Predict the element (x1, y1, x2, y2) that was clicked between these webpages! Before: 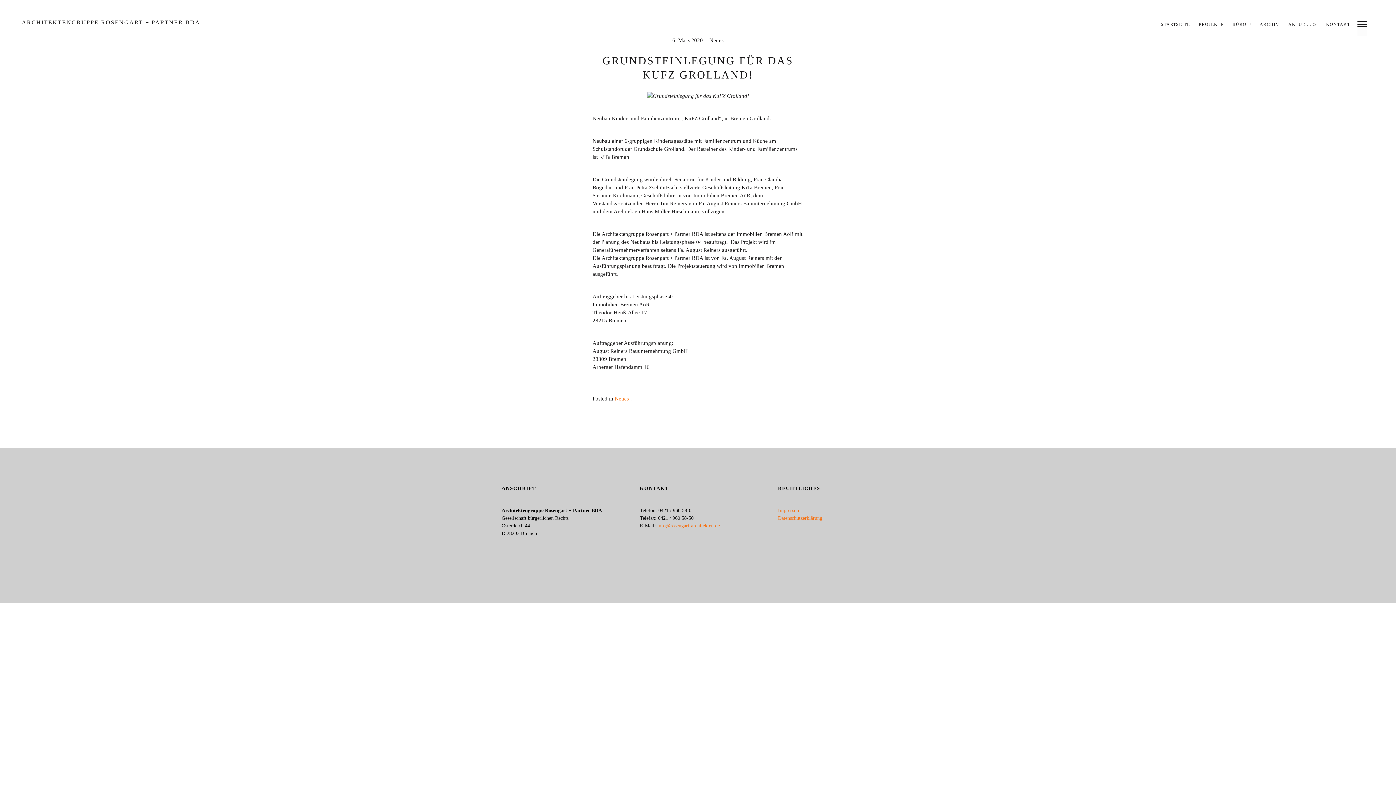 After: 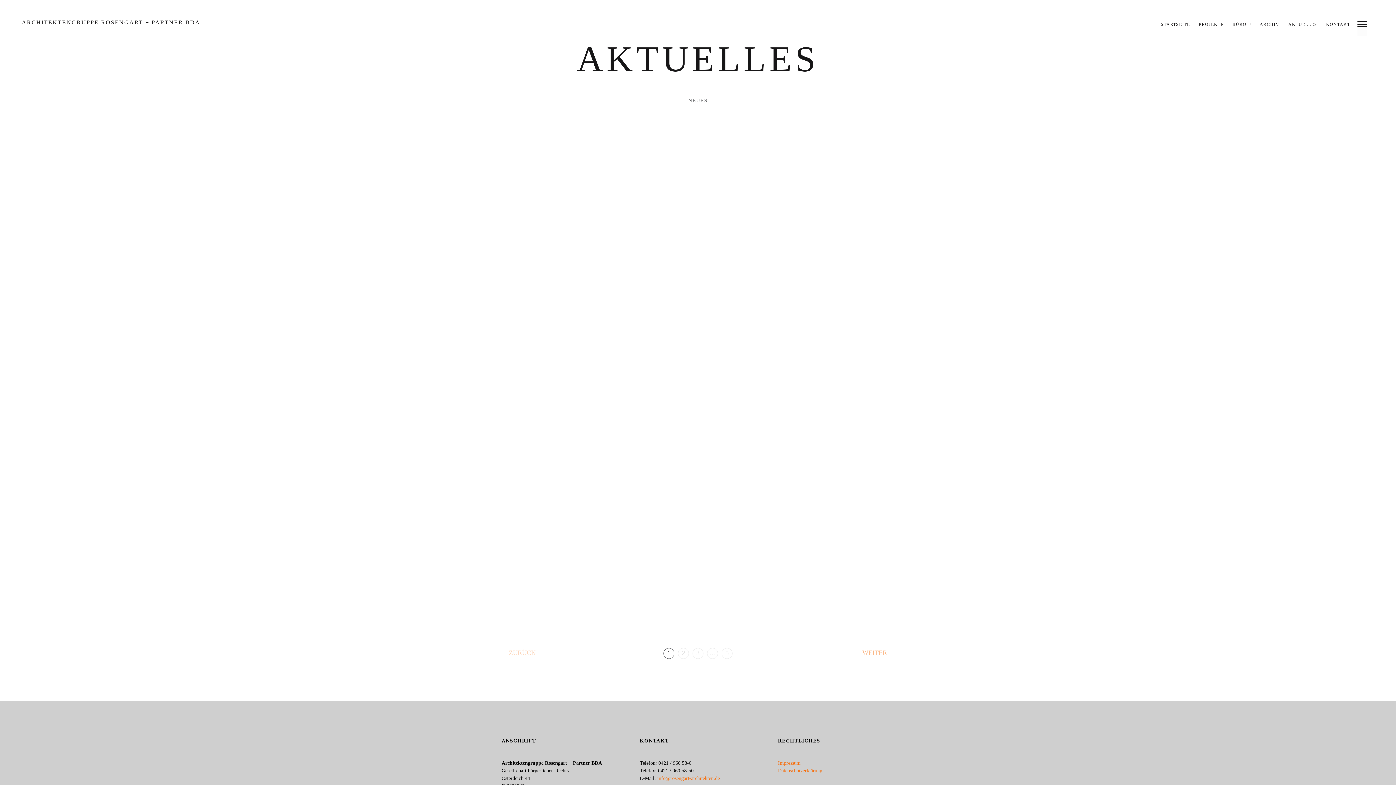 Action: bbox: (1284, 18, 1321, 30) label: AKTUELLES